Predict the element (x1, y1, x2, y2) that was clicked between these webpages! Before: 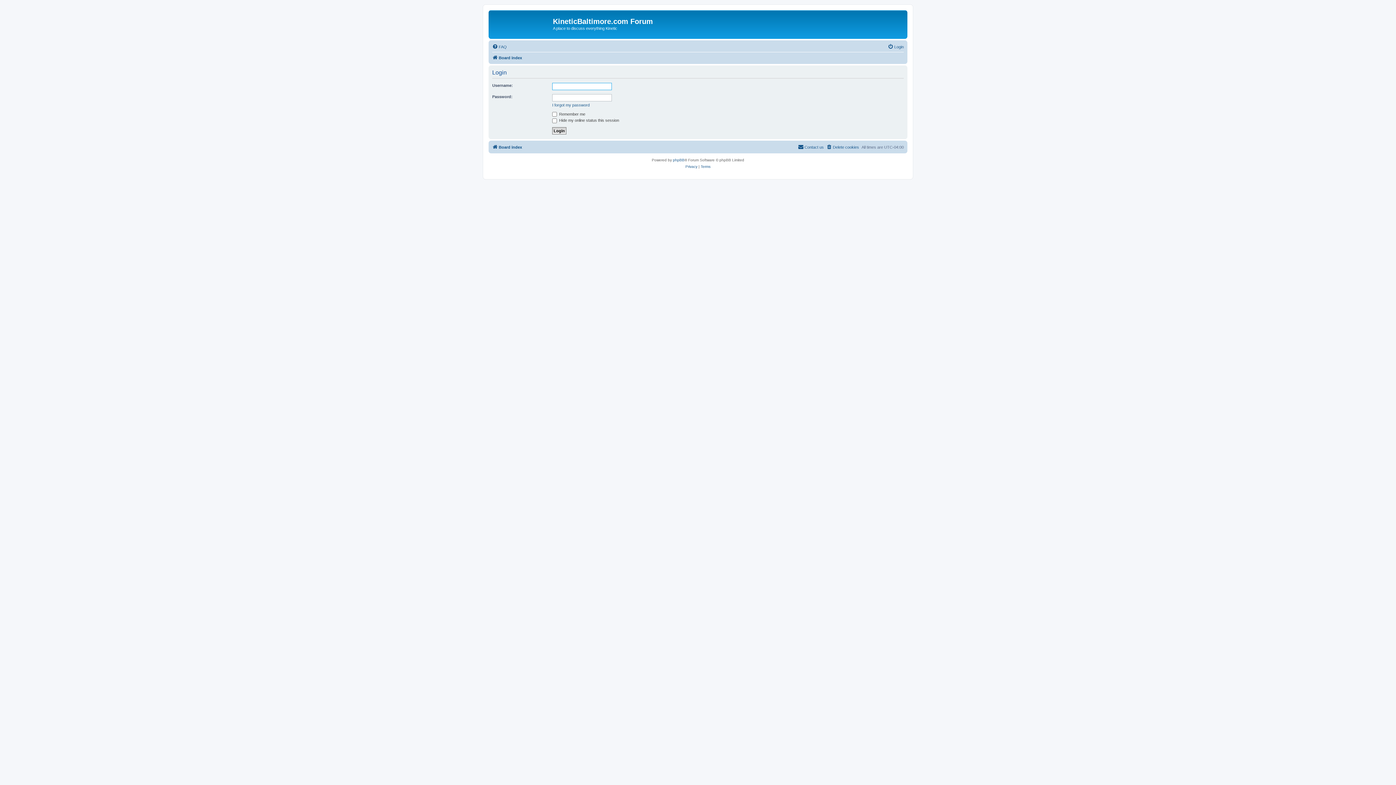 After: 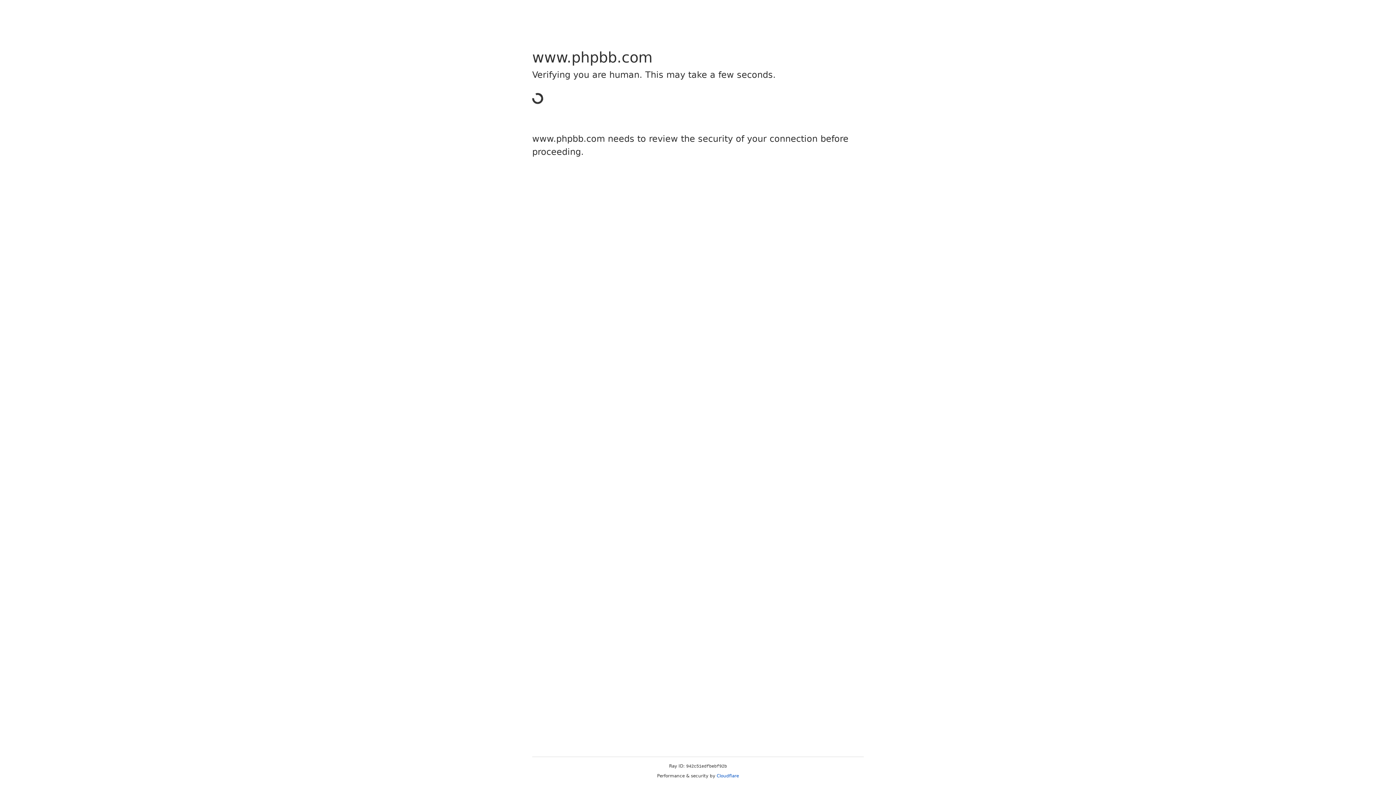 Action: bbox: (673, 156, 684, 163) label: phpBB